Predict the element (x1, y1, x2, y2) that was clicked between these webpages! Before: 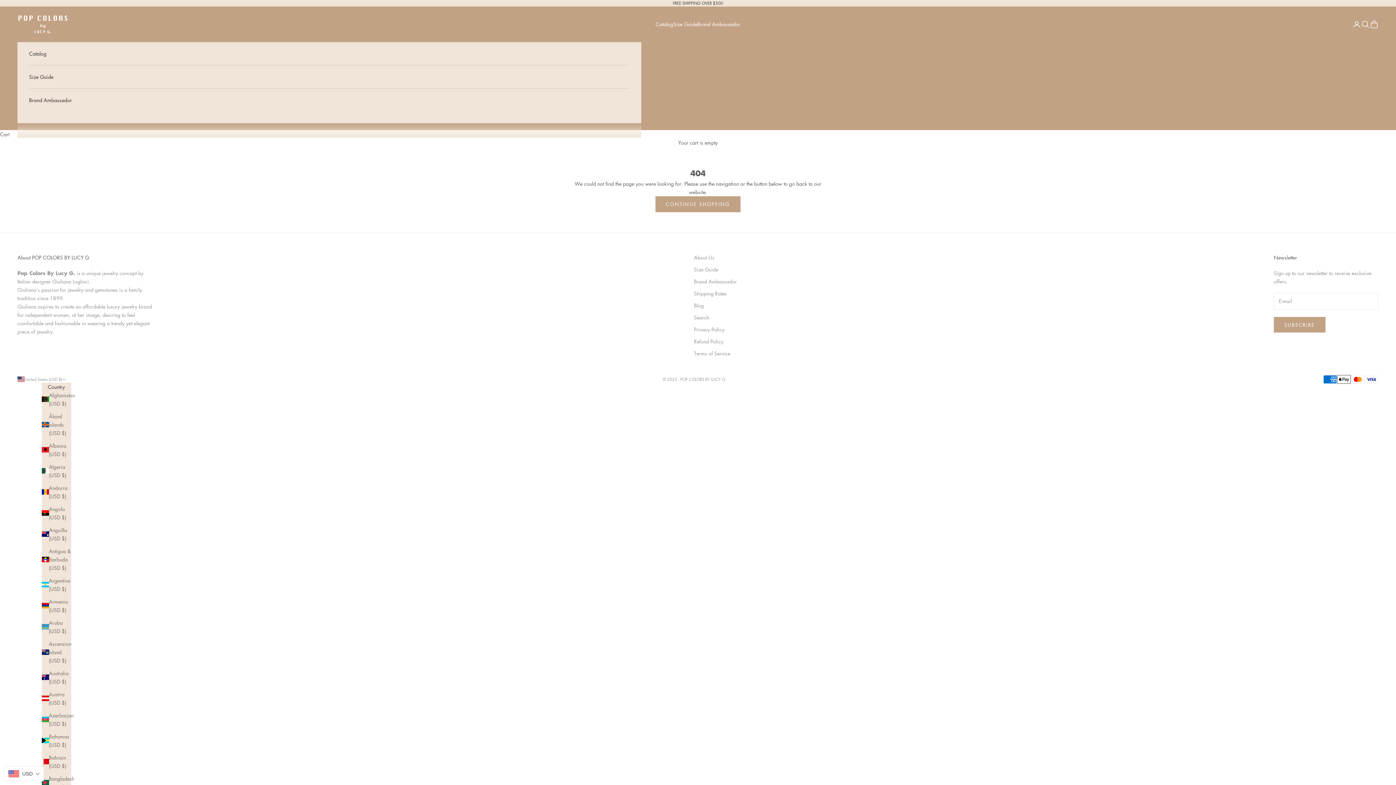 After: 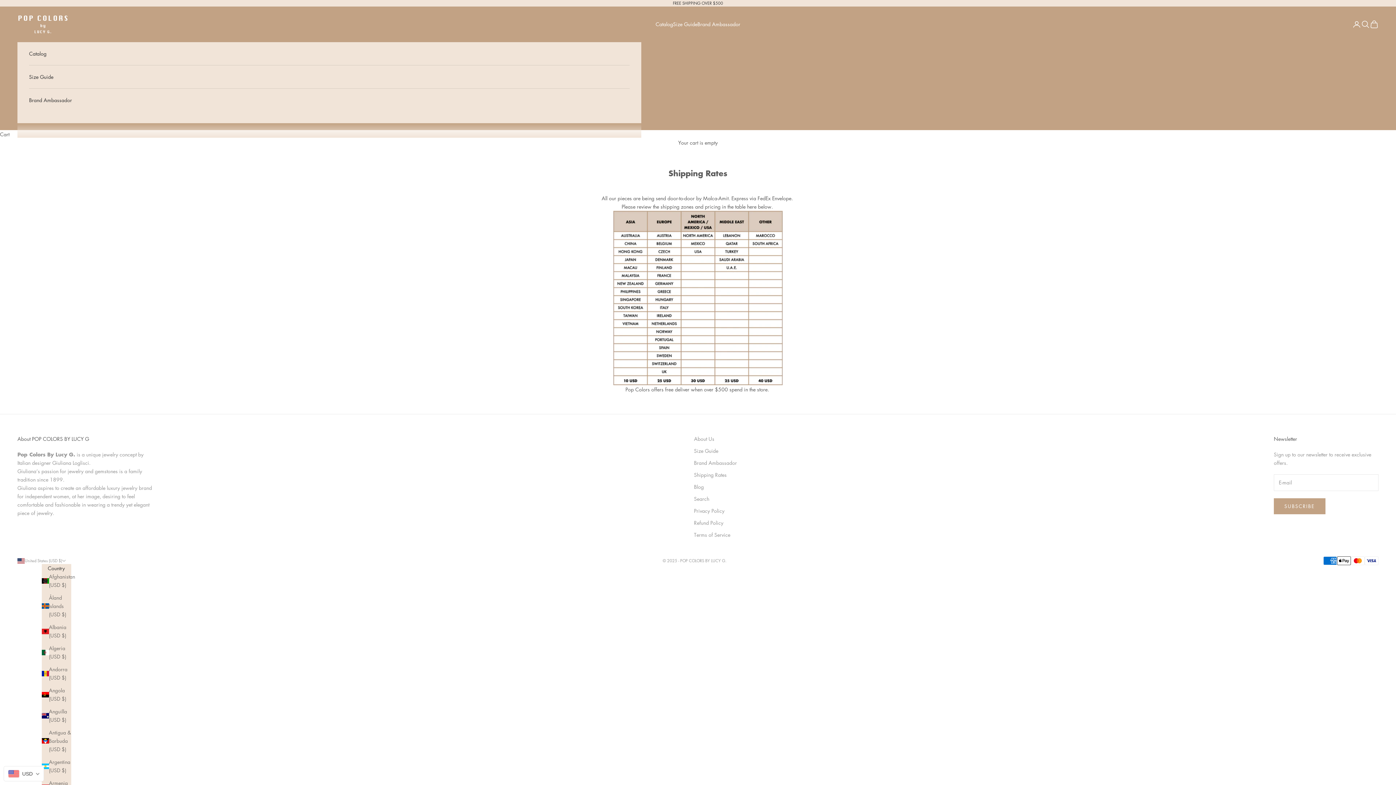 Action: label: Shipping Rates bbox: (694, 289, 726, 297)